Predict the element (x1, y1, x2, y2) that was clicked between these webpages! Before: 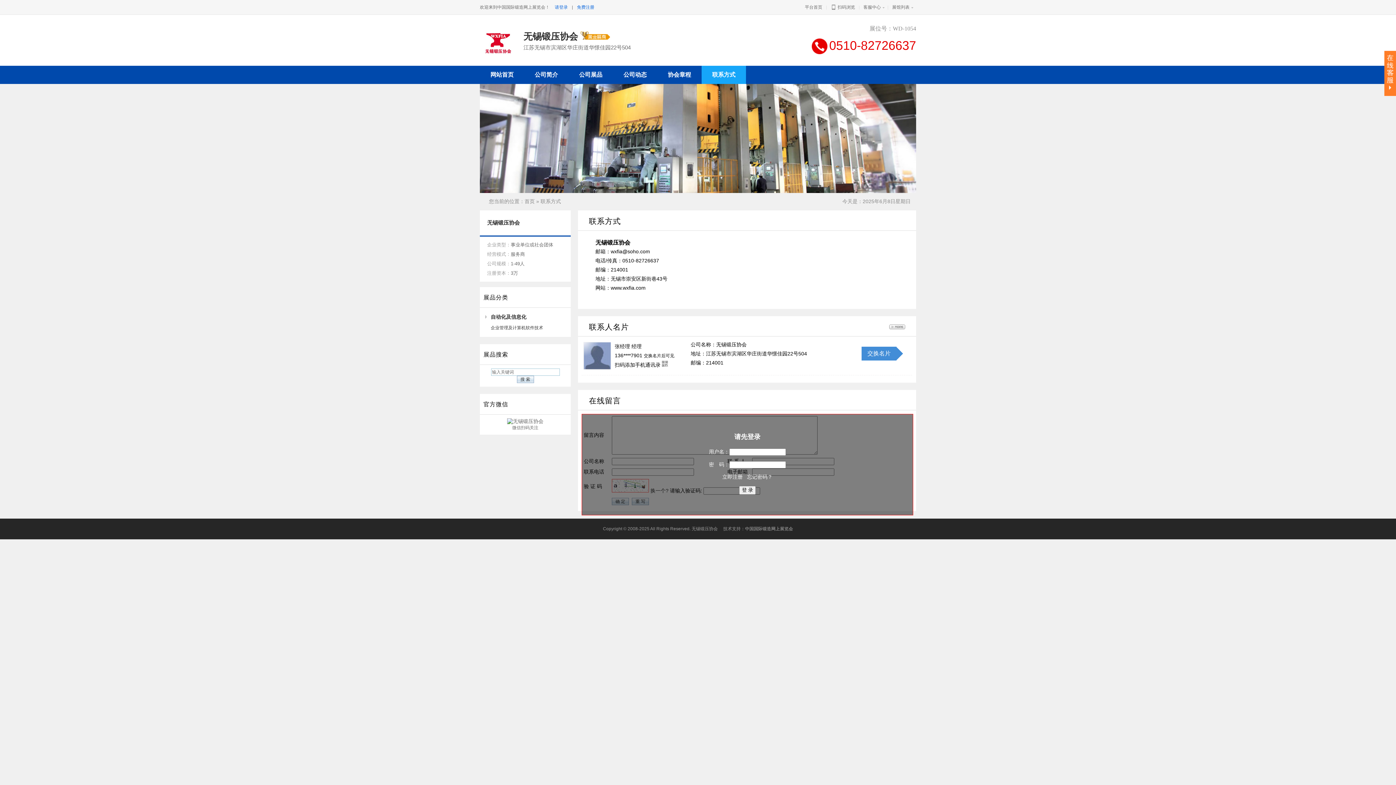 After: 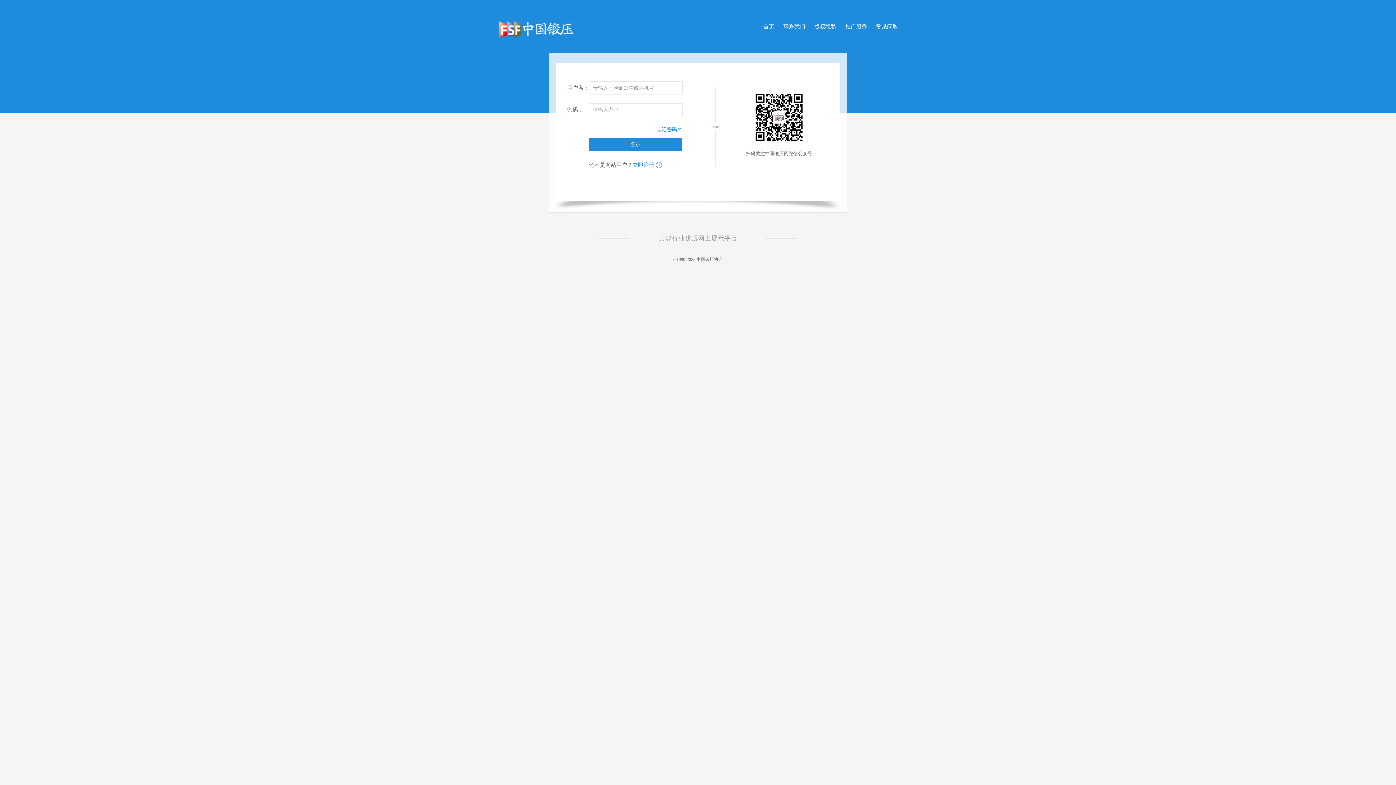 Action: label: 交换名片 bbox: (867, 350, 890, 356)